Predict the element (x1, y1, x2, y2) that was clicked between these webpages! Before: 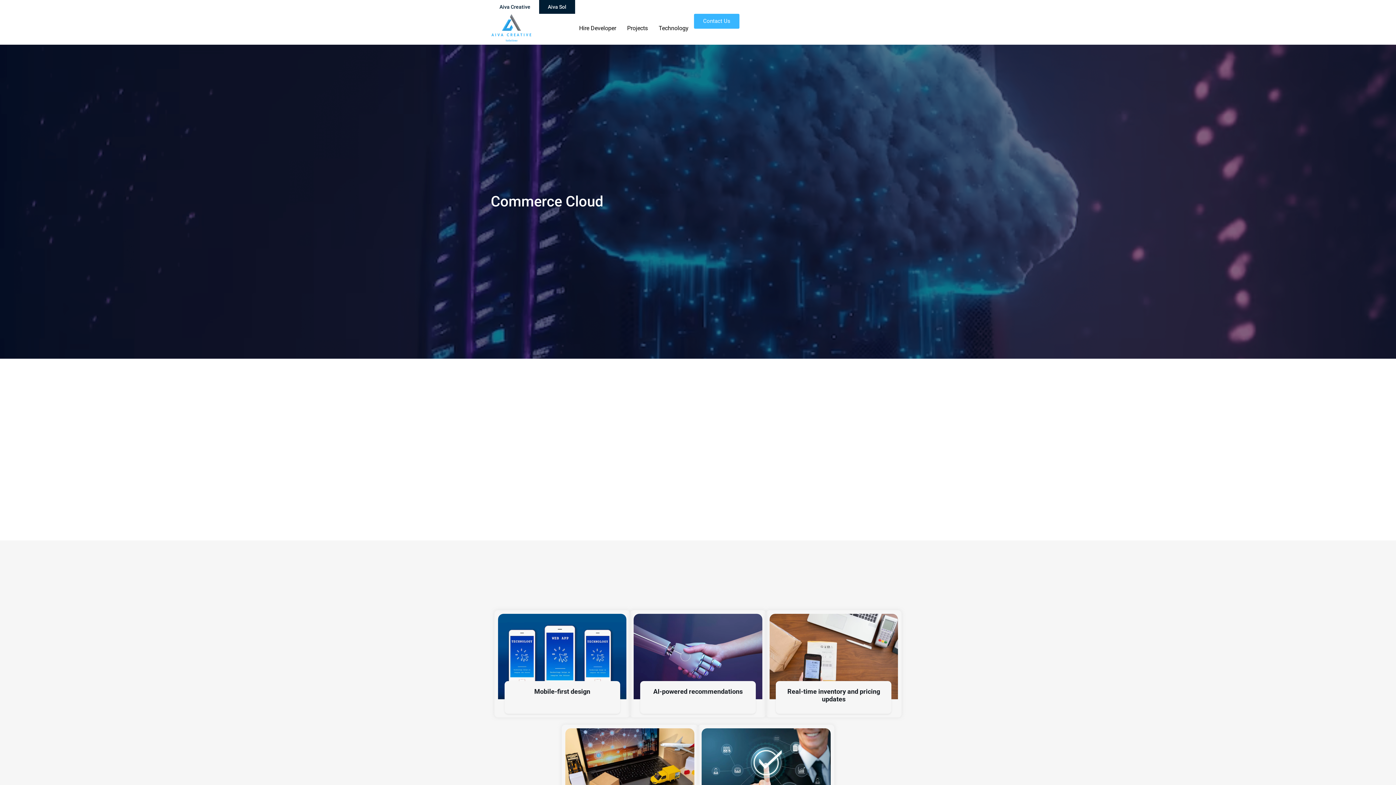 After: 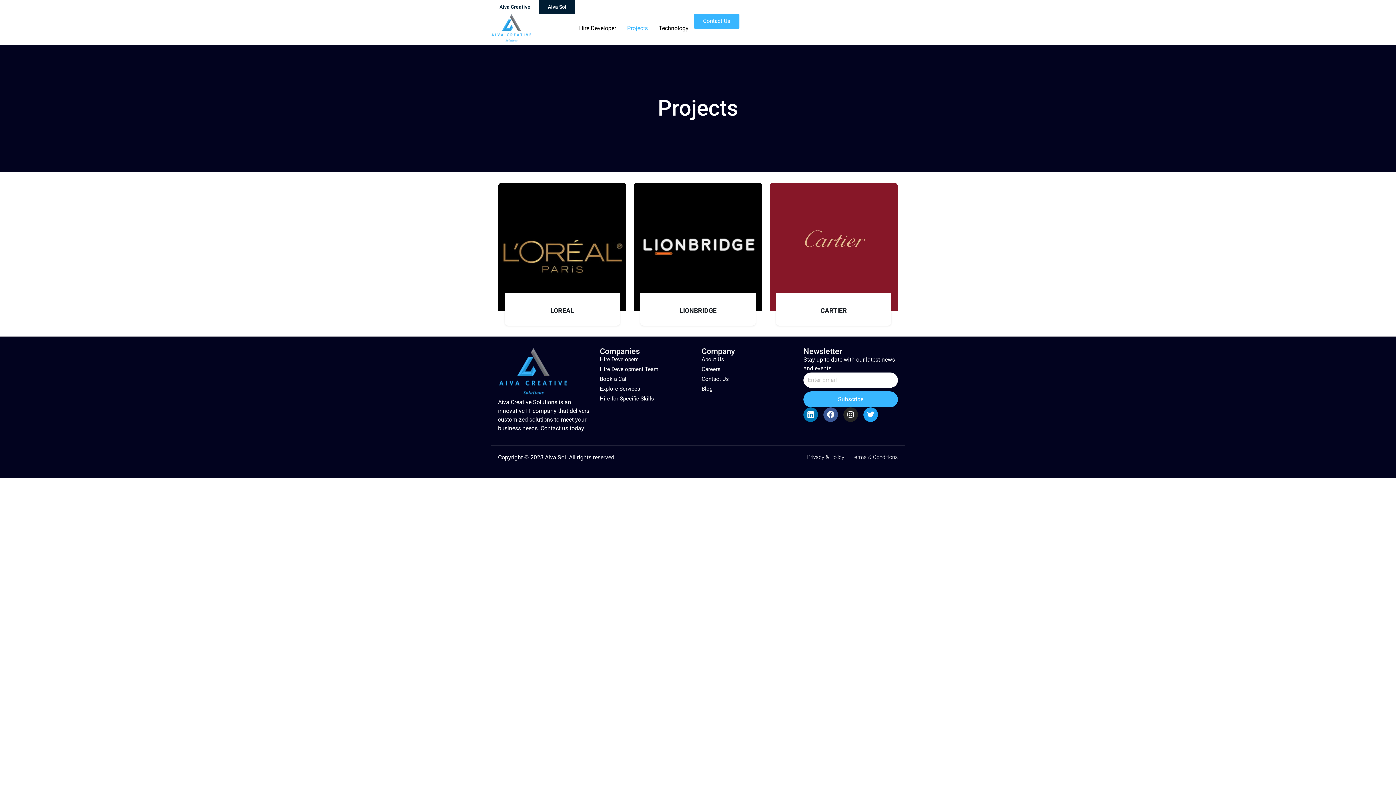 Action: label: Projects bbox: (621, 13, 653, 42)